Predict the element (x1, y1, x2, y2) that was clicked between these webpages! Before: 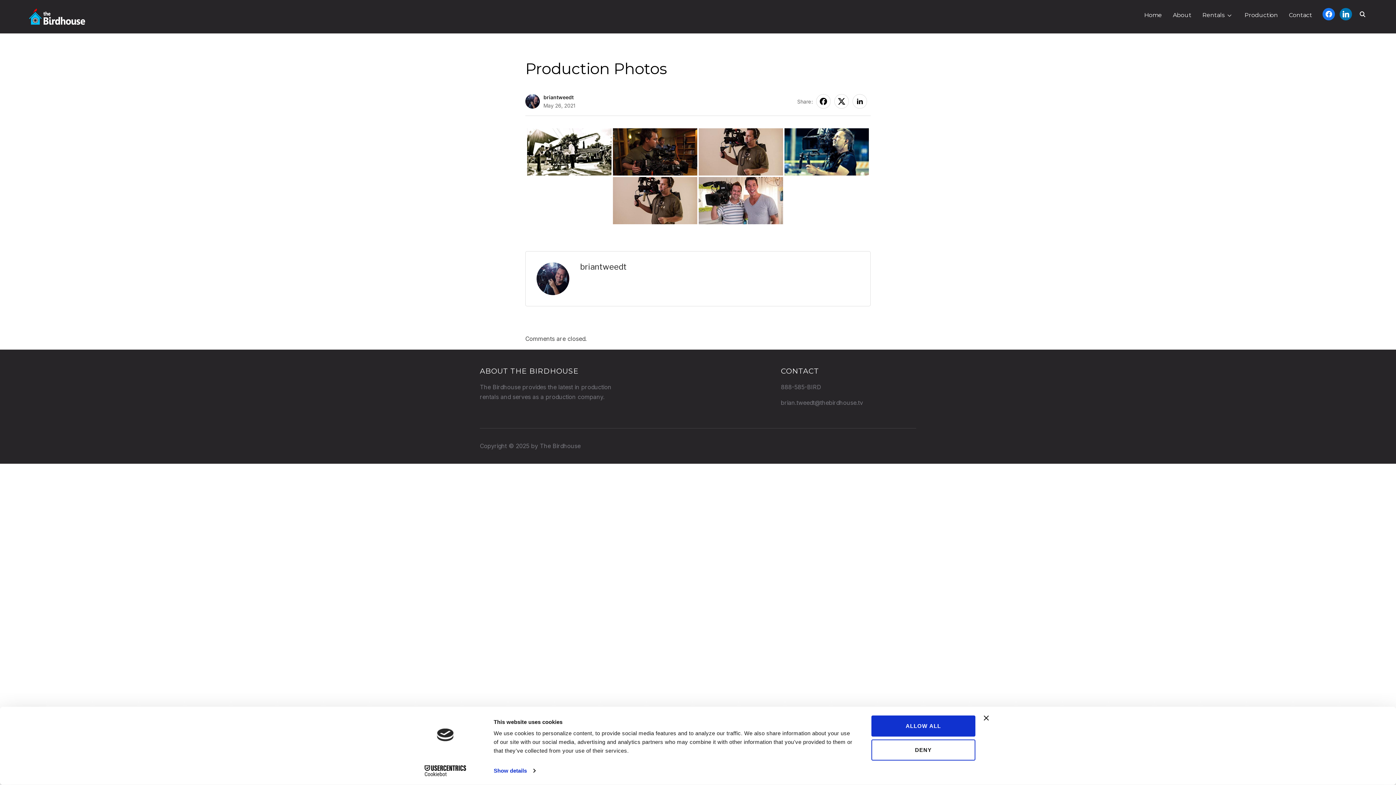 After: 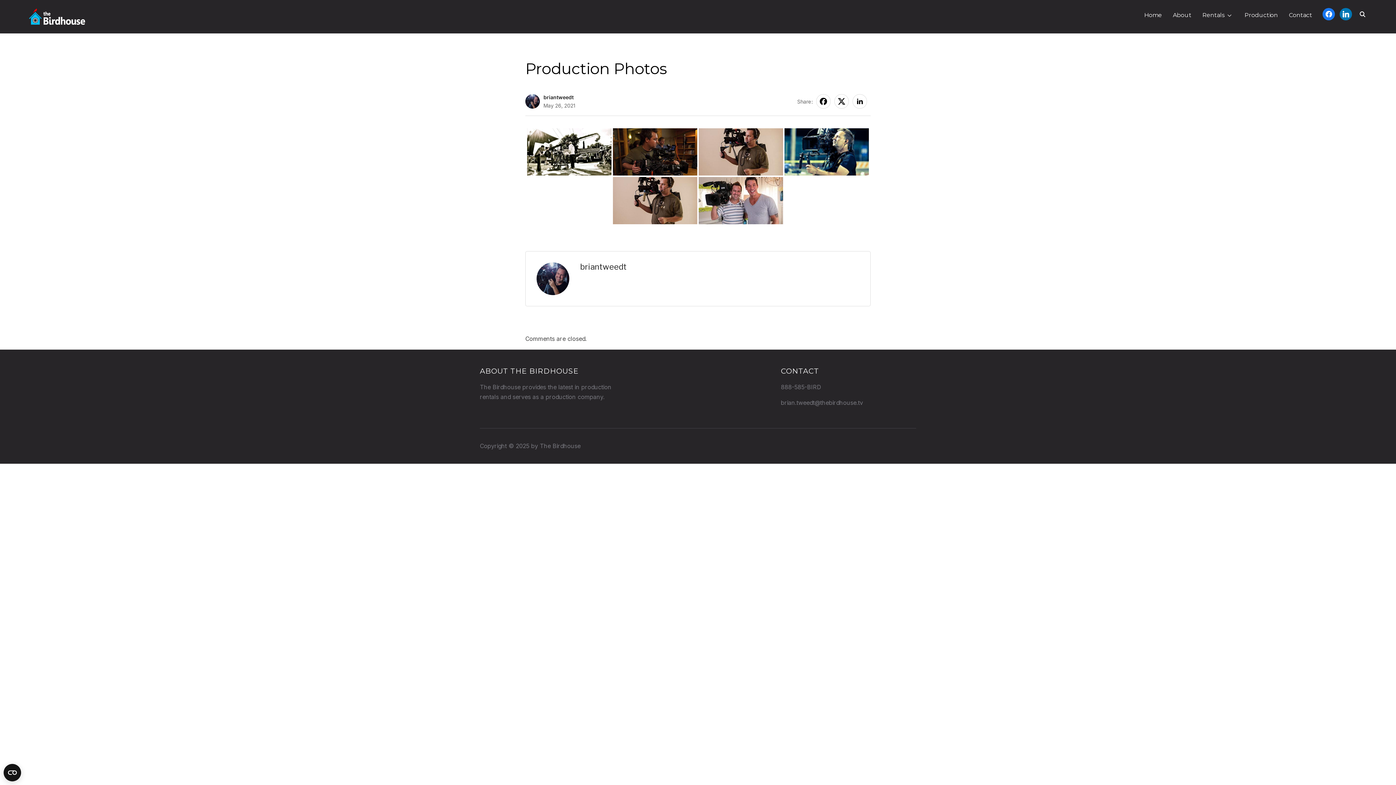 Action: label: Close banner bbox: (984, 715, 989, 721)